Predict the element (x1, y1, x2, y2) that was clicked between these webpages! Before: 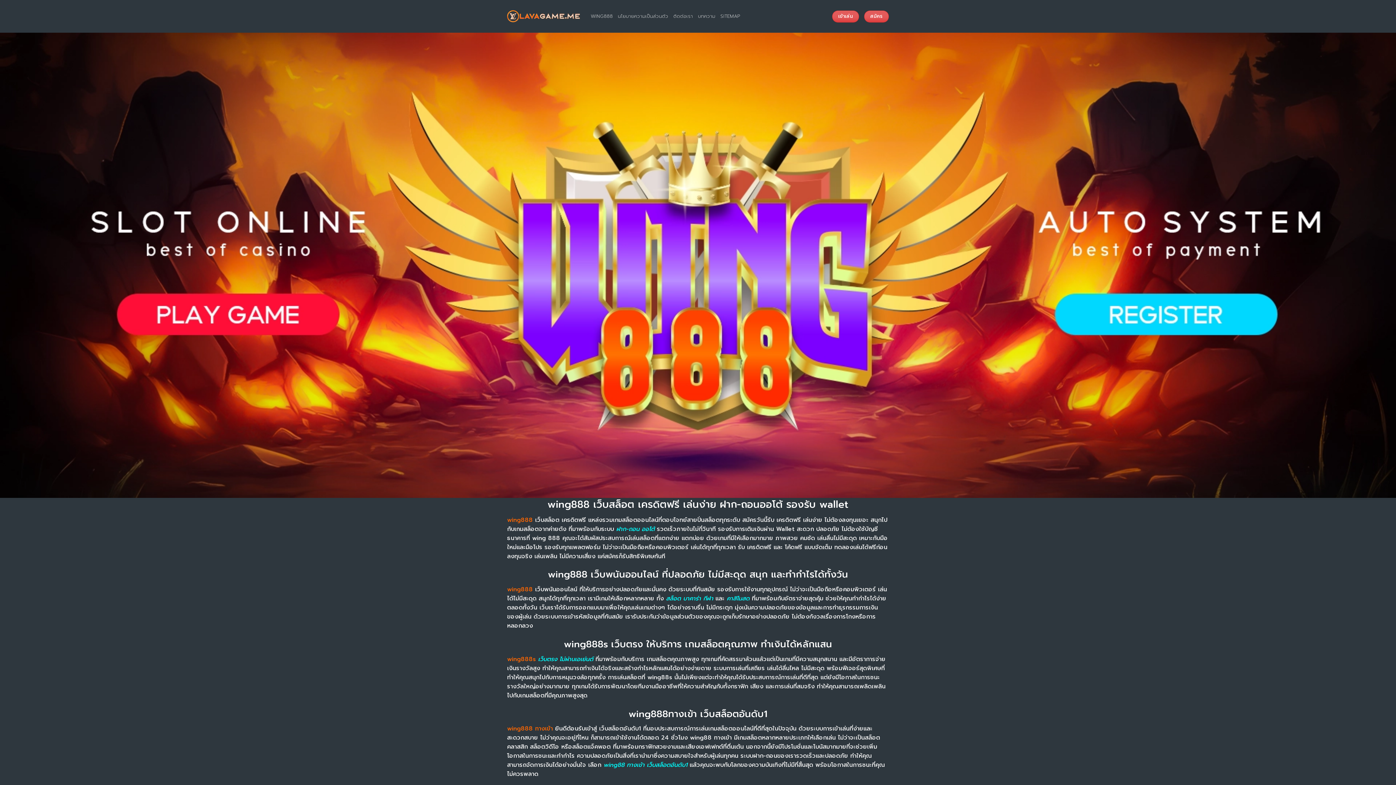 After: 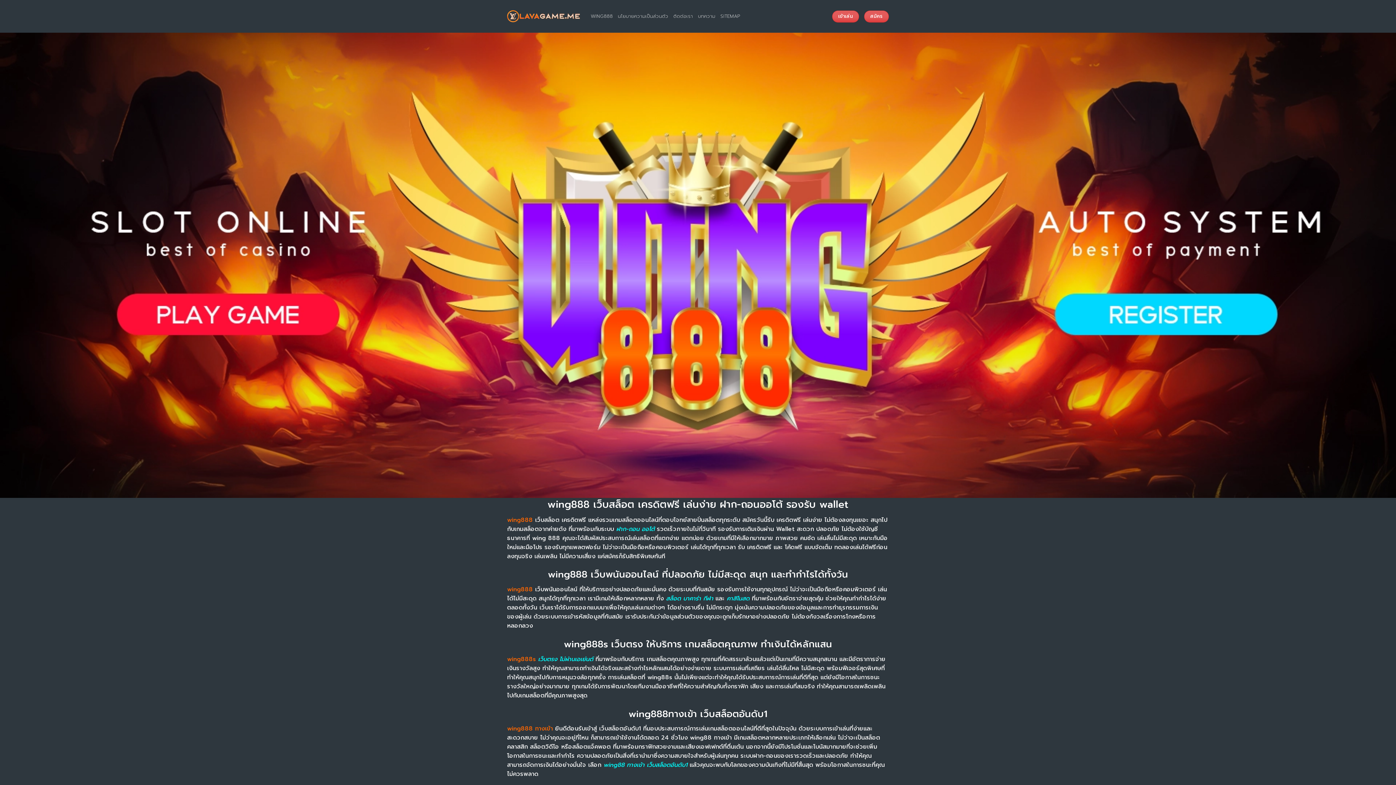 Action: bbox: (507, 8, 580, 24)